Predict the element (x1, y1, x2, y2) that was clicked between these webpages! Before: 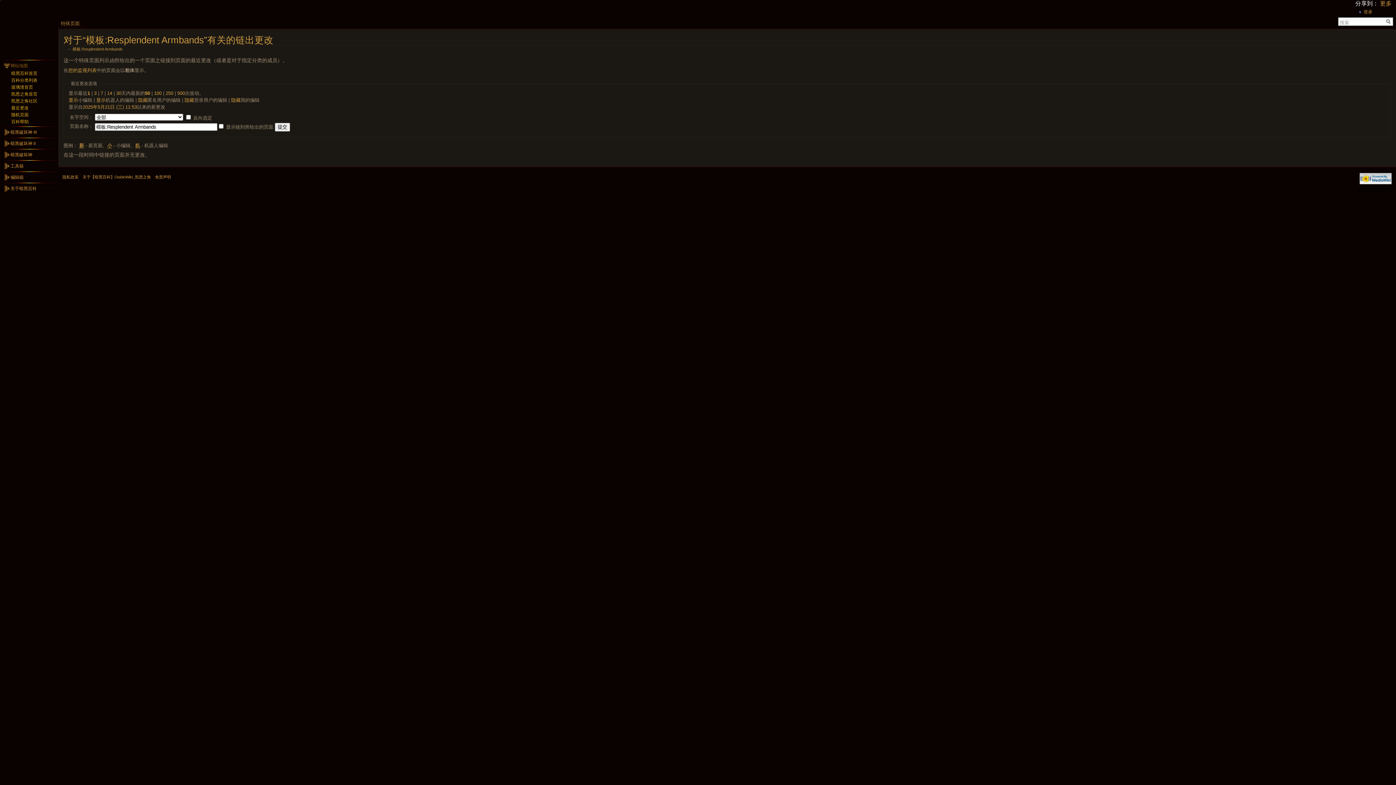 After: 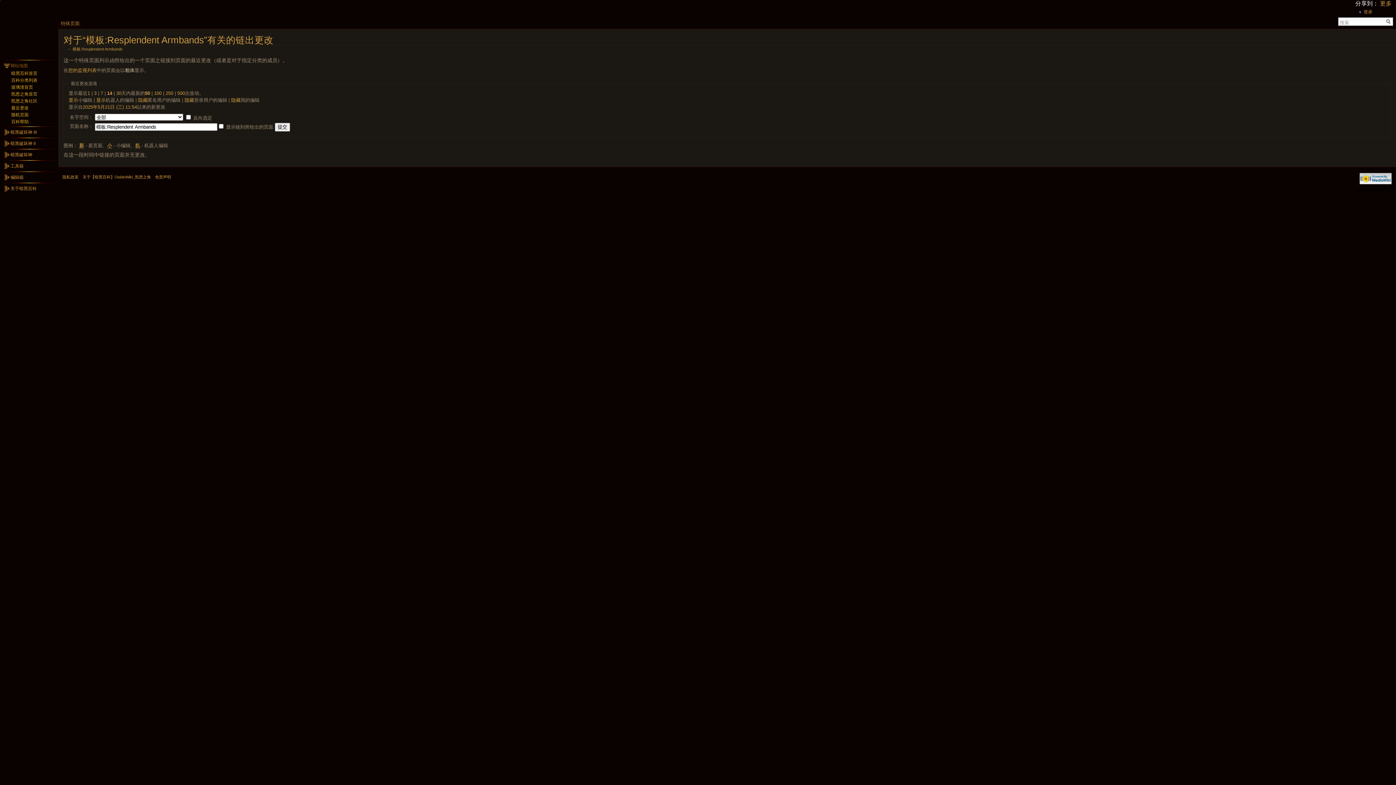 Action: bbox: (107, 90, 112, 95) label: 14